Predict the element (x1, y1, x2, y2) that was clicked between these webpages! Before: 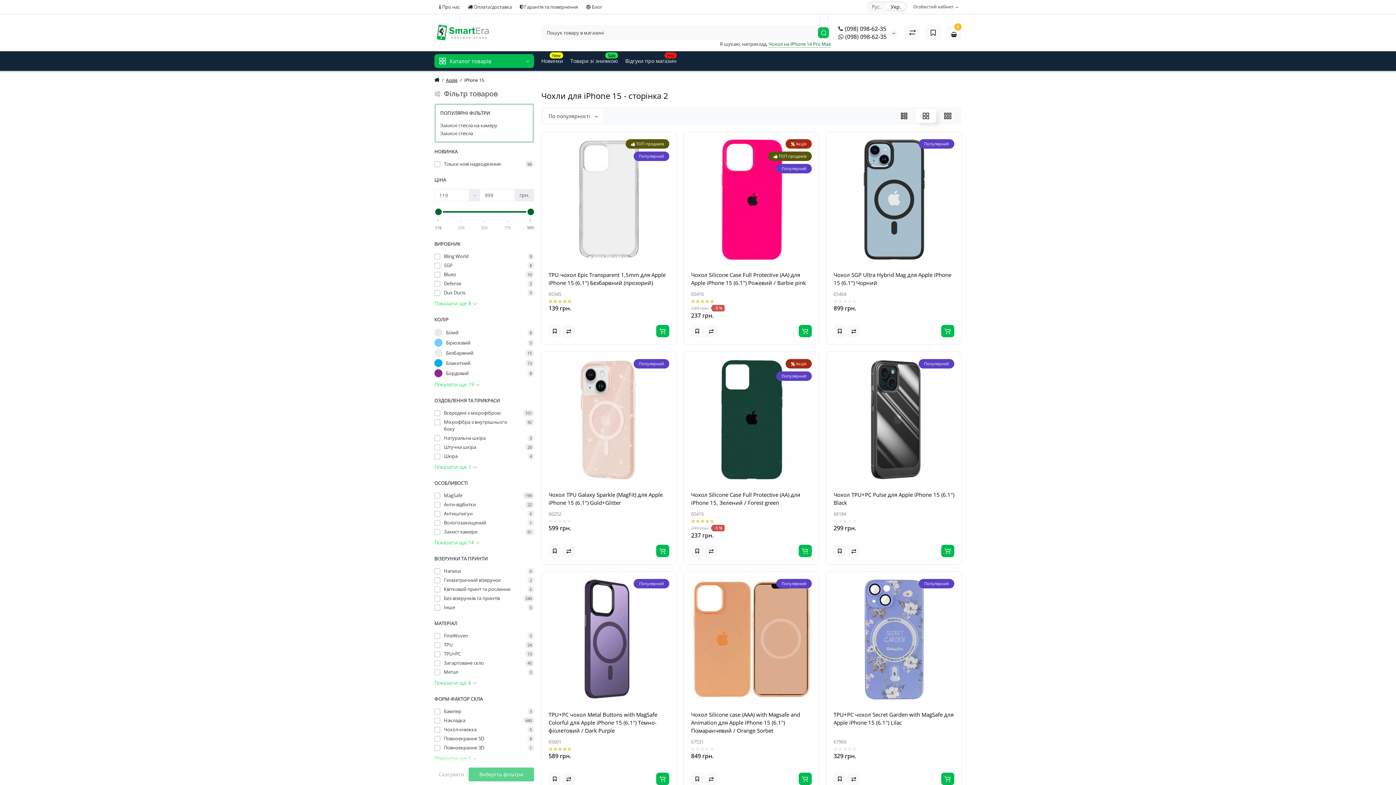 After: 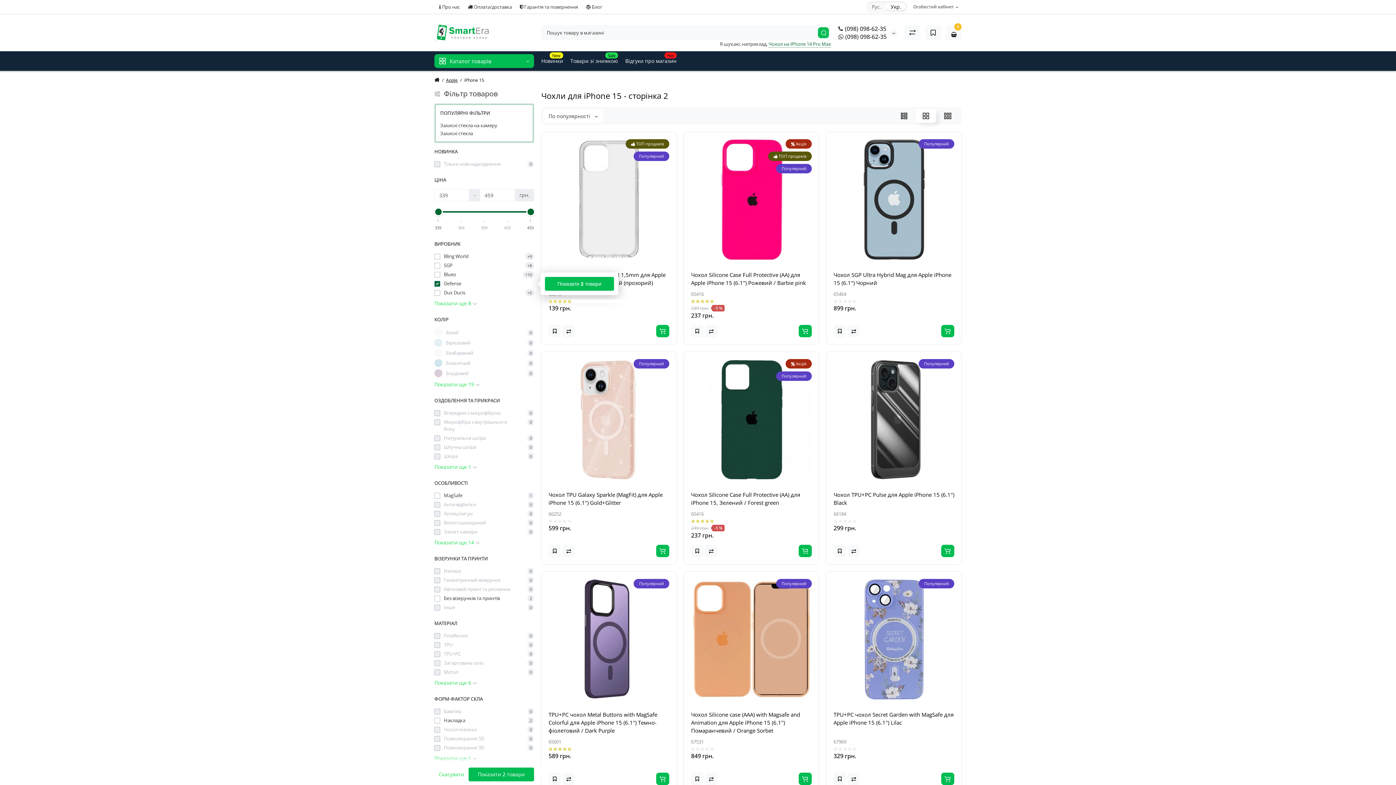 Action: bbox: (434, 280, 534, 287) label: Defense
2